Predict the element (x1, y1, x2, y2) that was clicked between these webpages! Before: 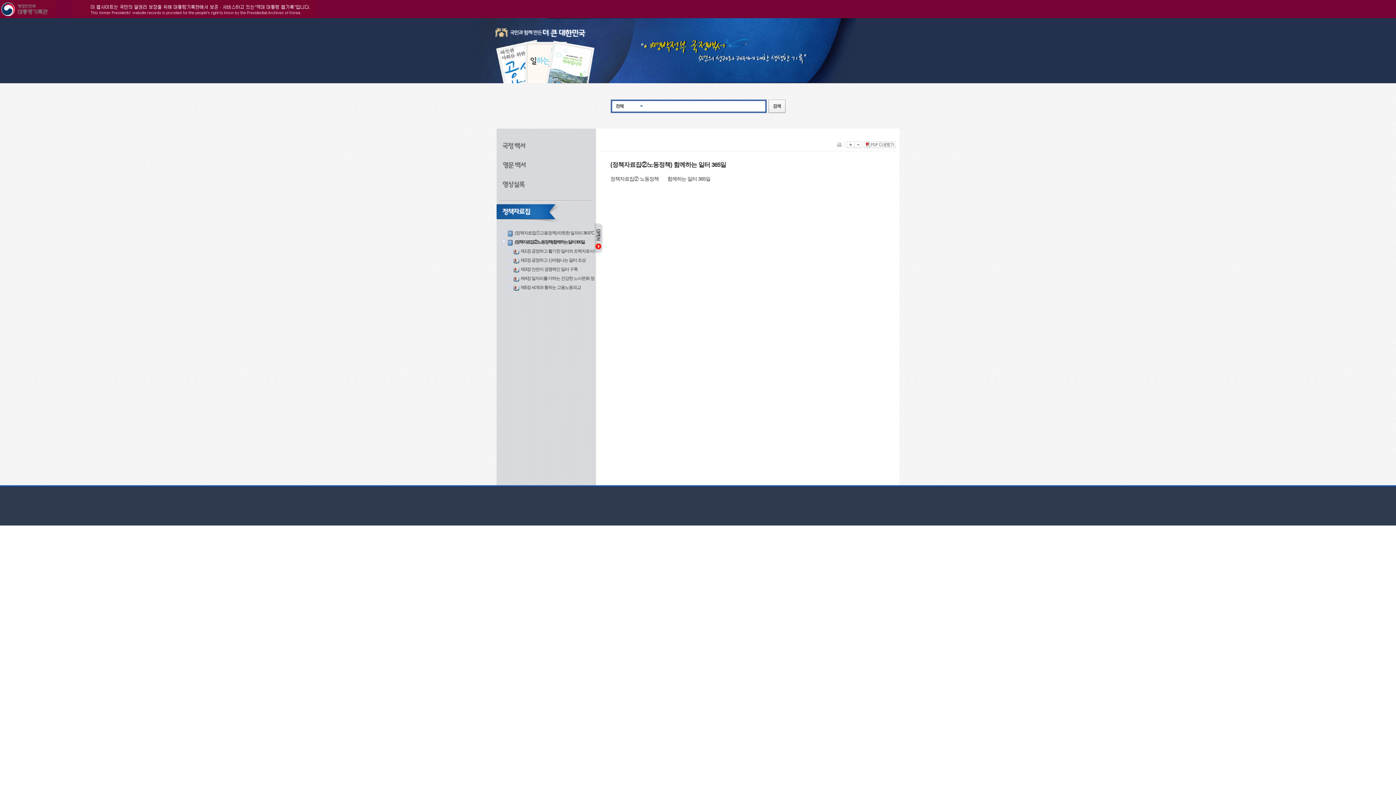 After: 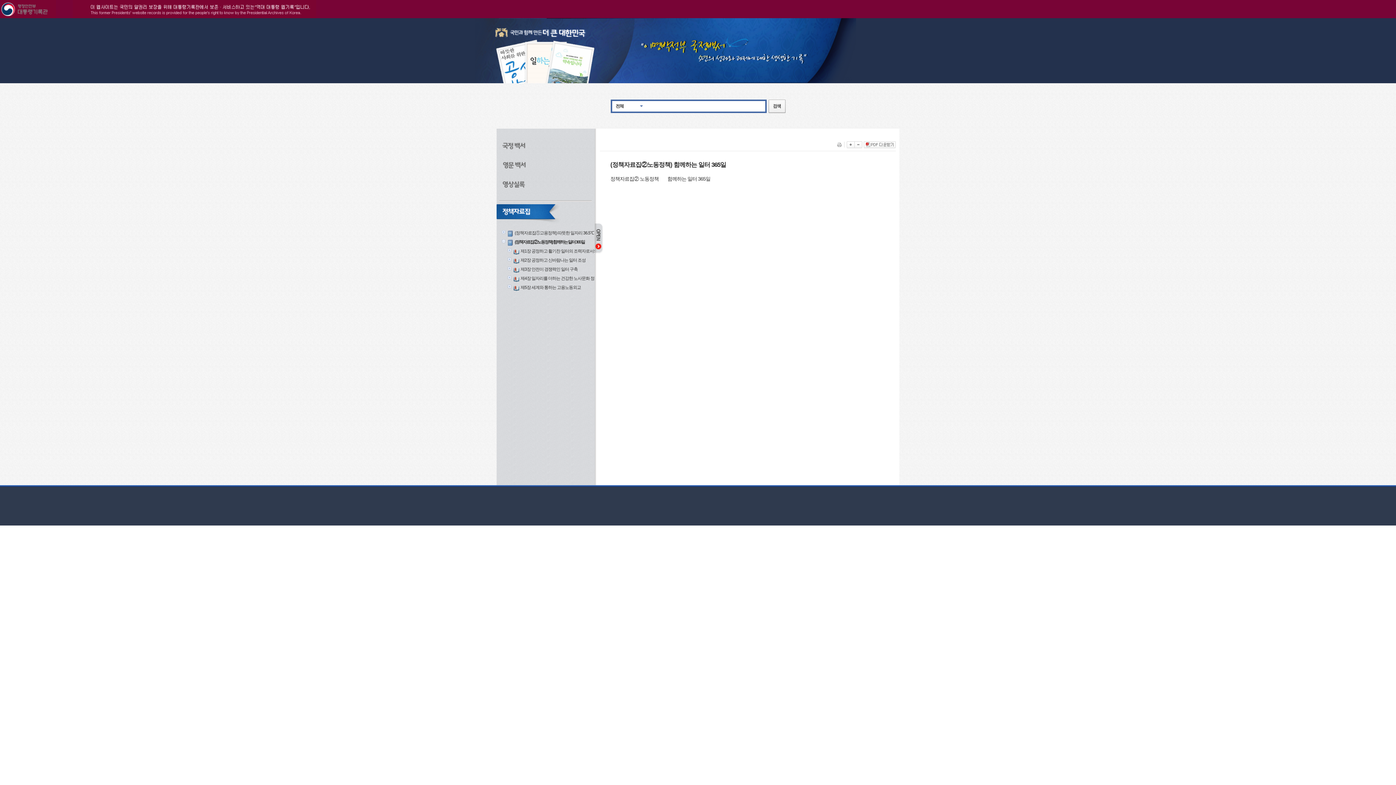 Action: bbox: (864, 141, 896, 148)